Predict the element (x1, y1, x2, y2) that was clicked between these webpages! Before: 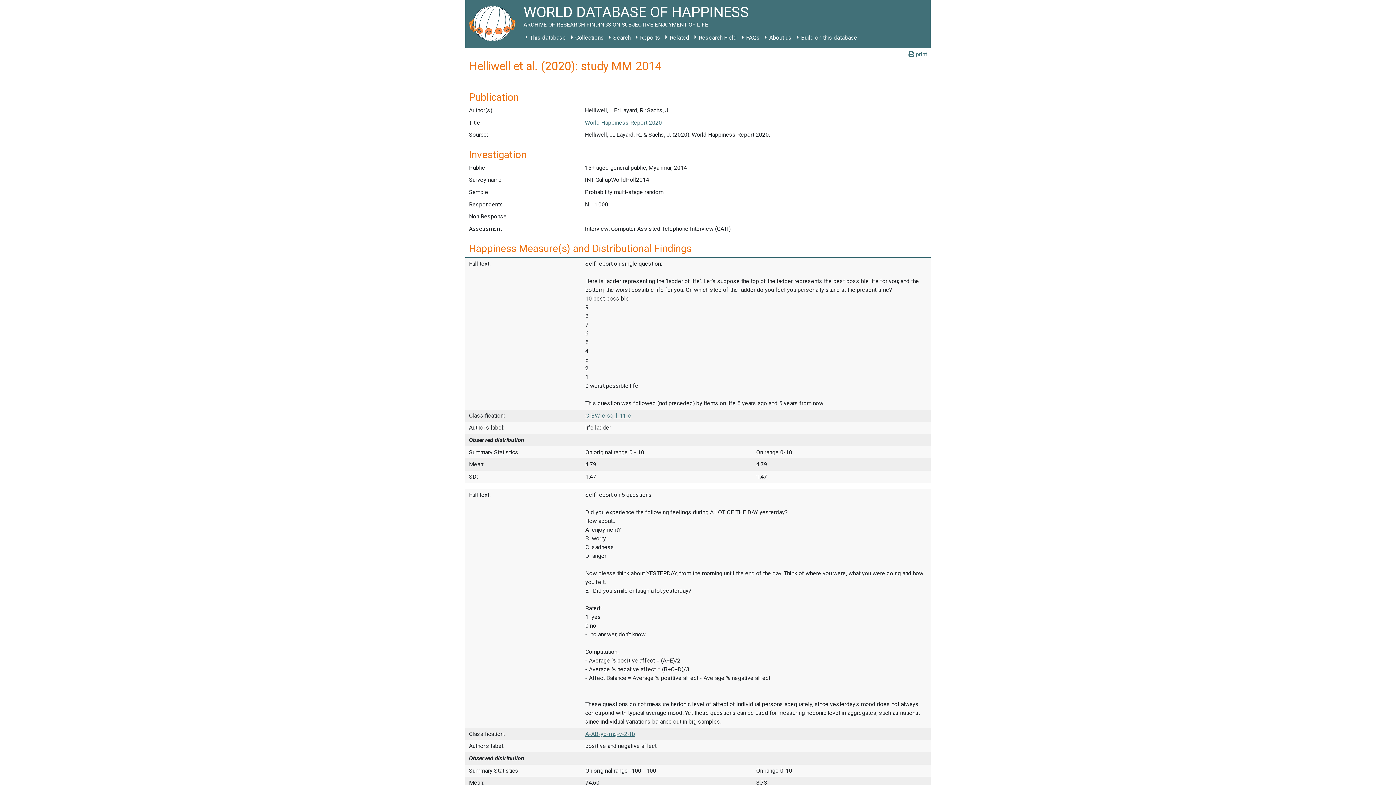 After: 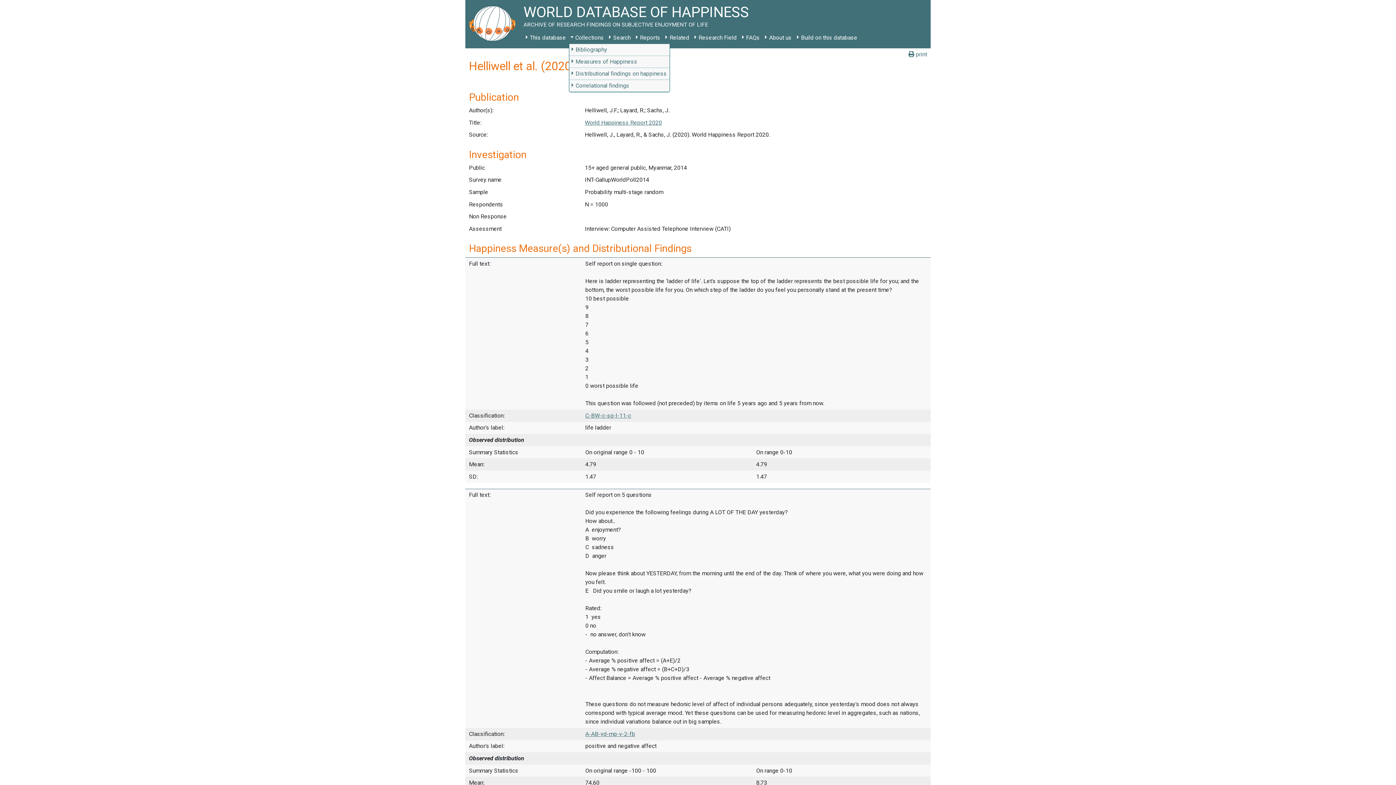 Action: bbox: (568, 31, 606, 44) label: Collections